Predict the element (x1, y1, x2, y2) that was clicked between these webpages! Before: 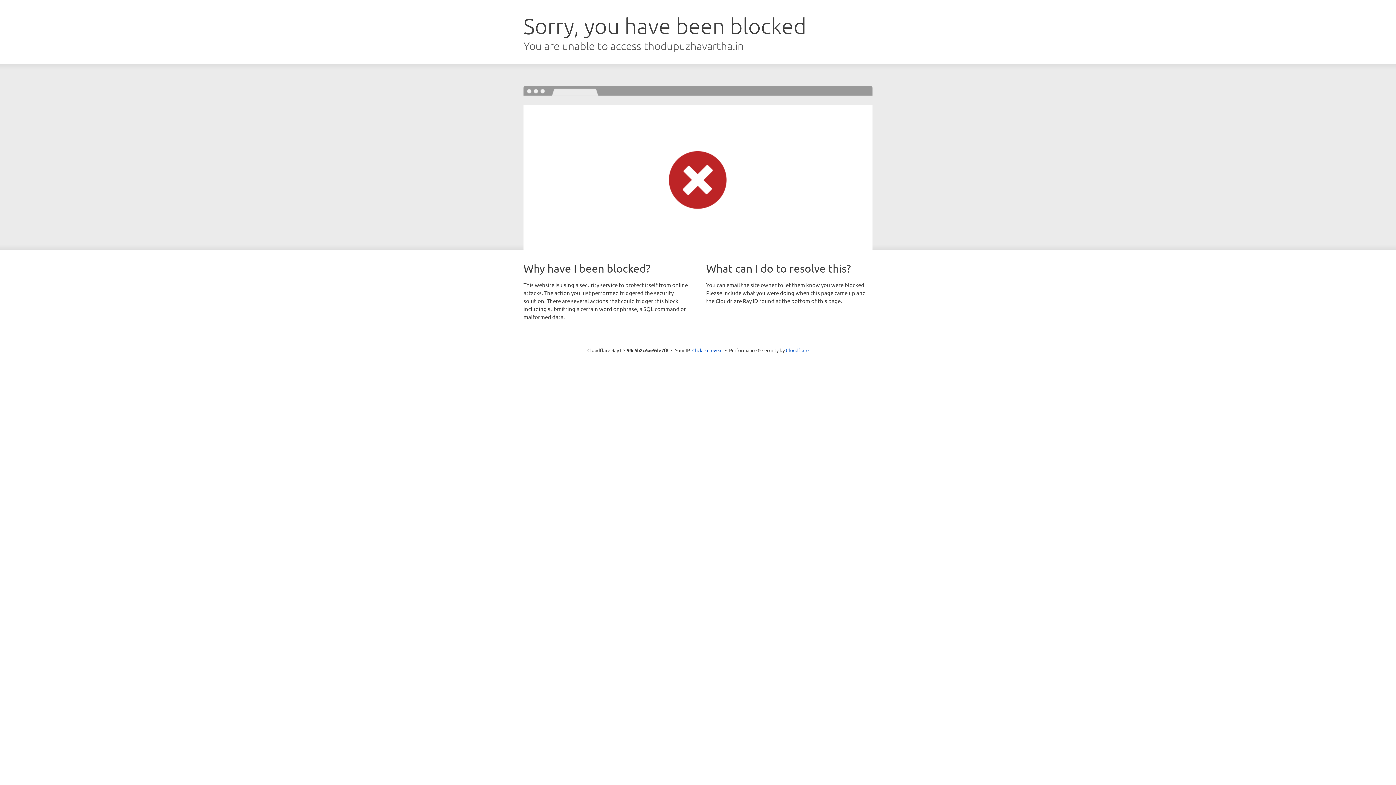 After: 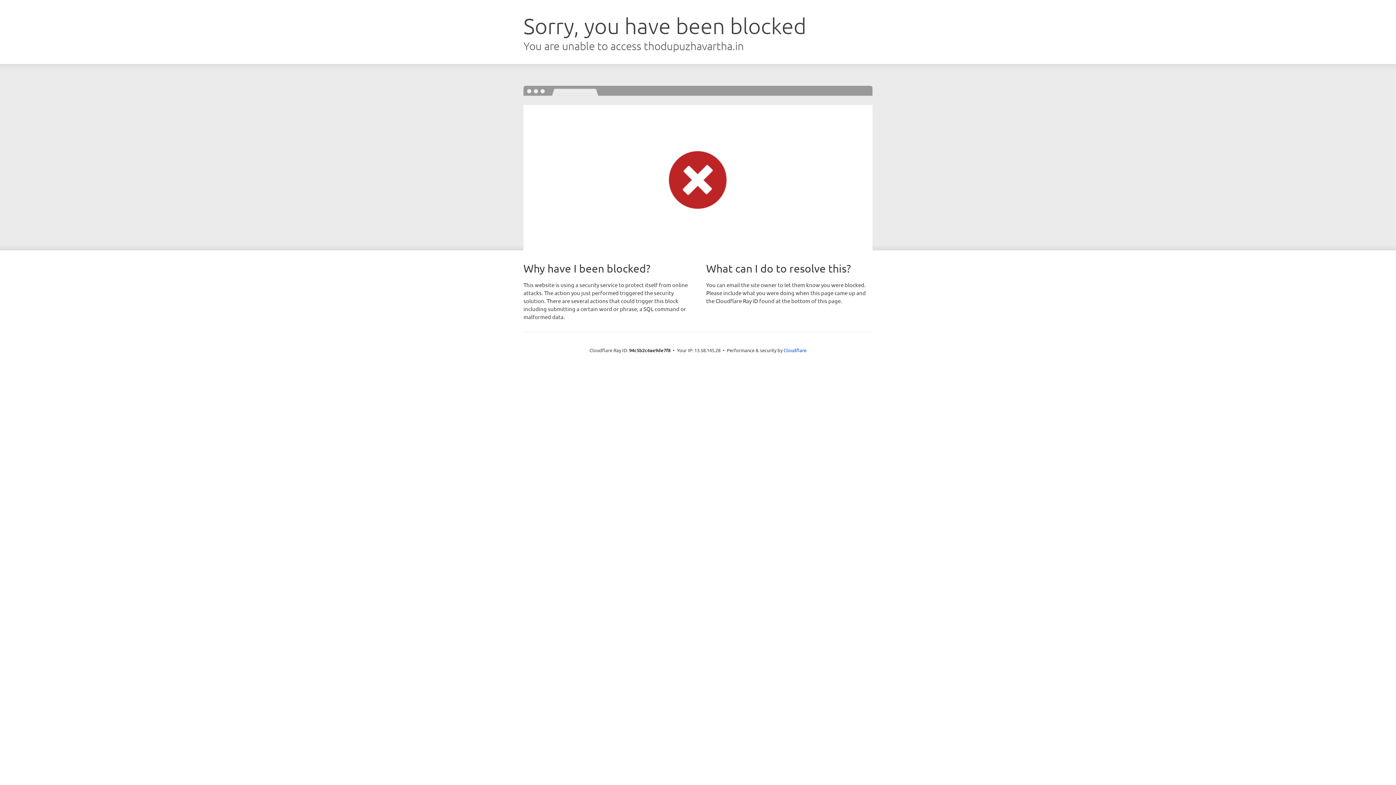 Action: bbox: (692, 346, 722, 353) label: Click to reveal